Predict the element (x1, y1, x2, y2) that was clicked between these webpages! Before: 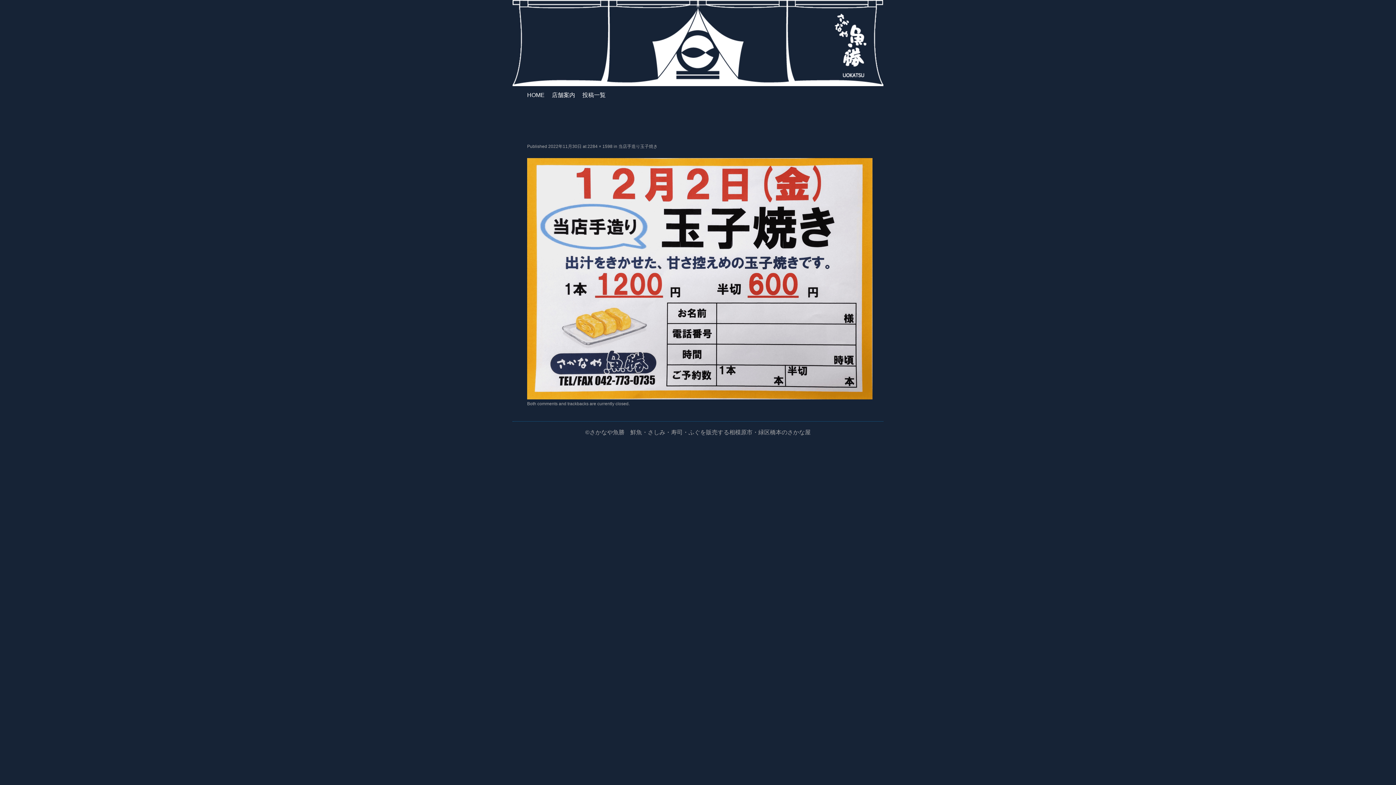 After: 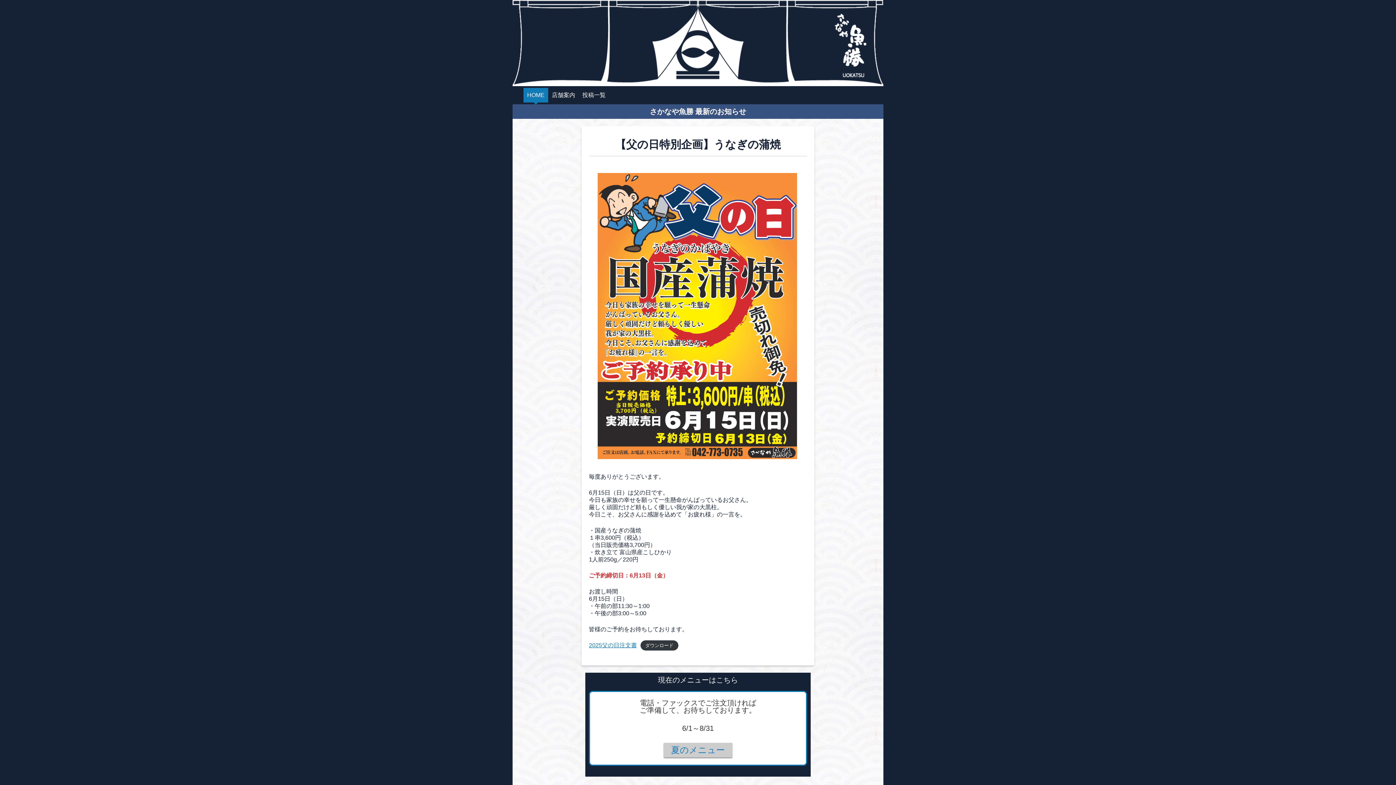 Action: label: HOME bbox: (523, 87, 548, 102)